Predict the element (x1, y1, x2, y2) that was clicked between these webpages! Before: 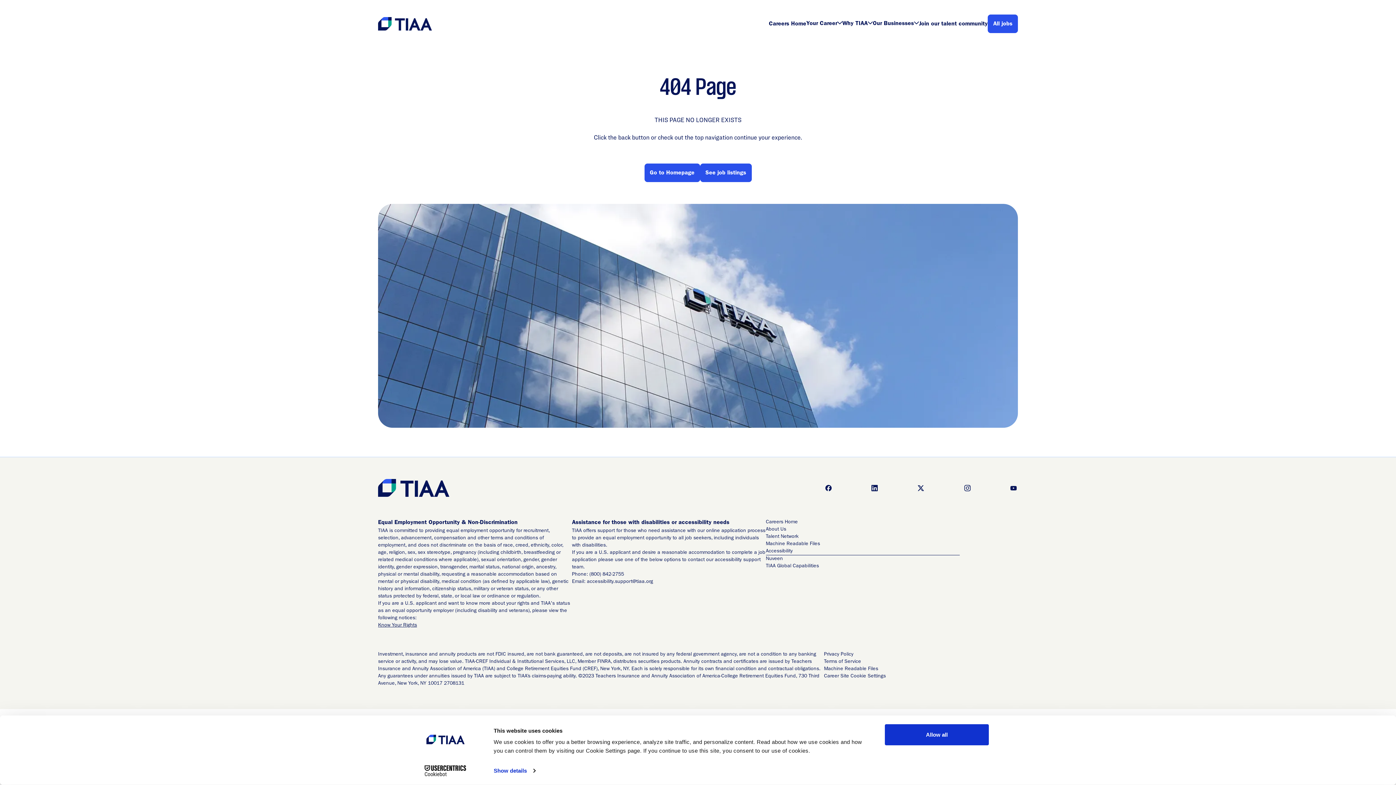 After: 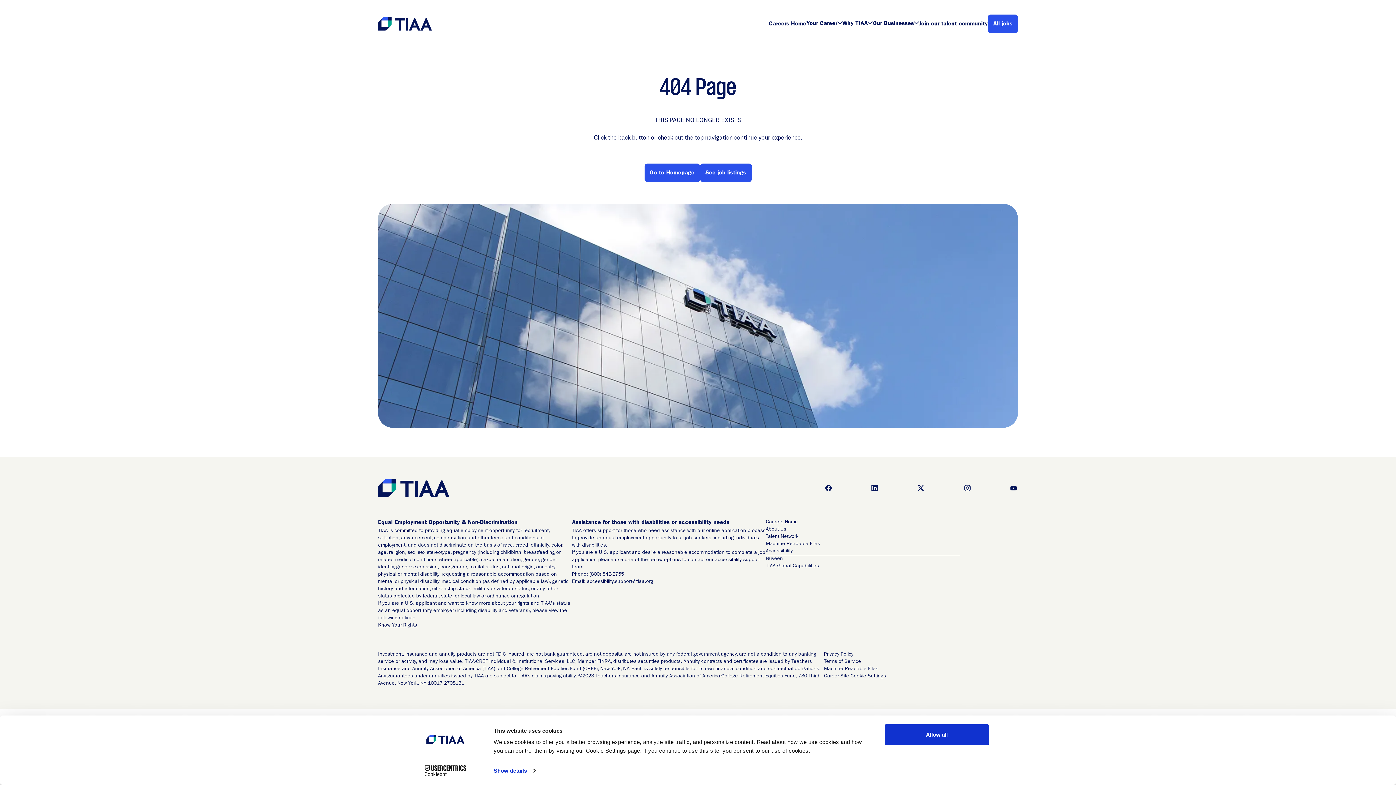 Action: label: About Us (Opens in new tab) bbox: (766, 526, 959, 533)